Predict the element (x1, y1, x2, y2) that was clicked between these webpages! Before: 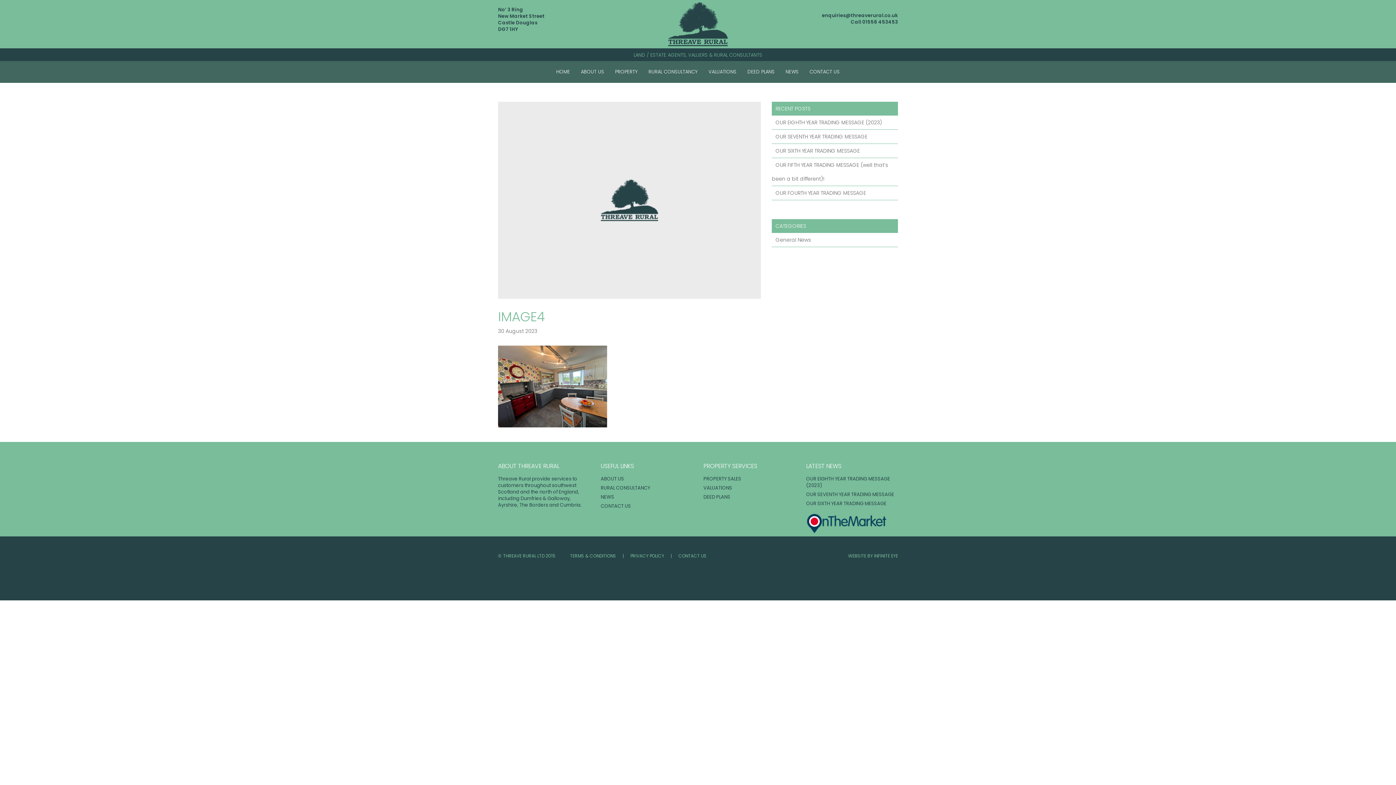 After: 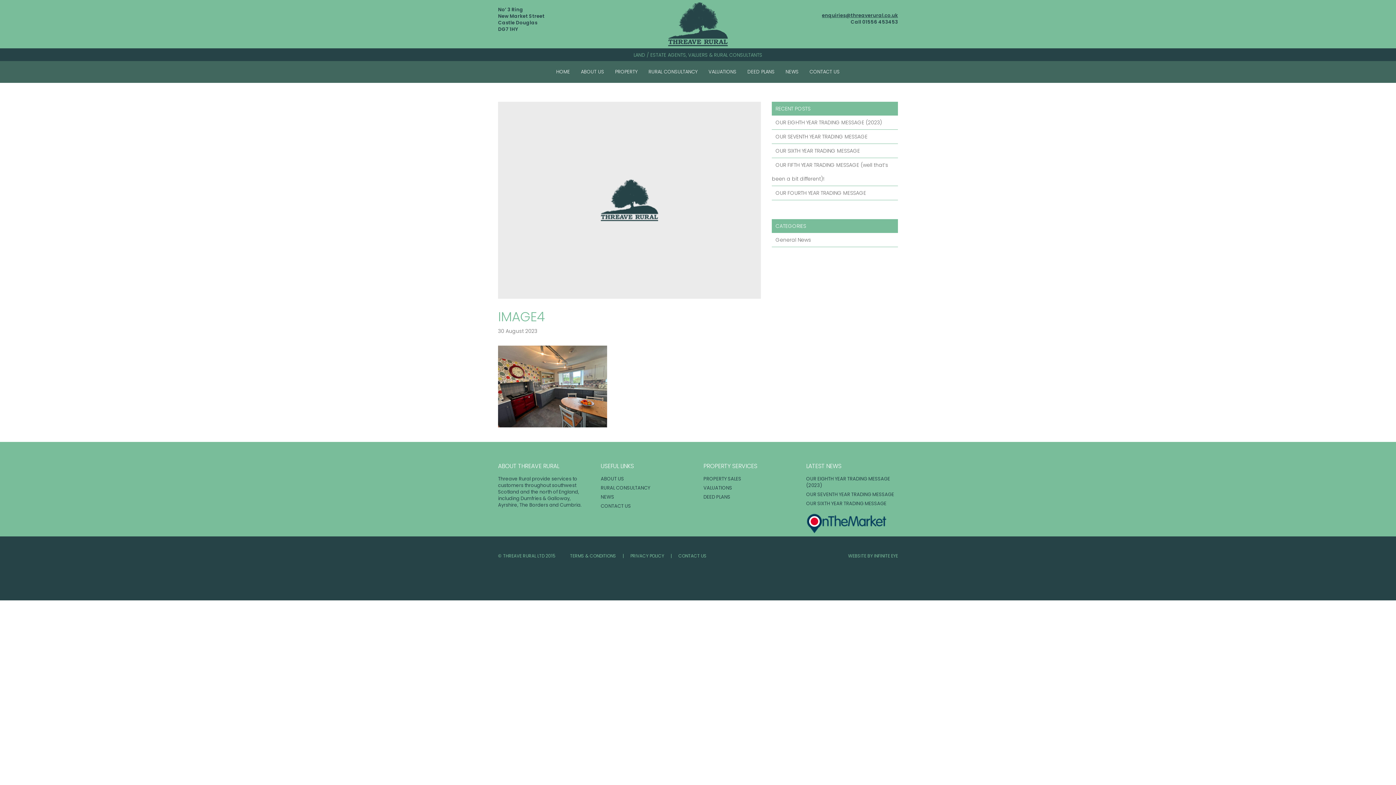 Action: bbox: (822, 12, 898, 18) label: enquiries@threaverural.co.uk